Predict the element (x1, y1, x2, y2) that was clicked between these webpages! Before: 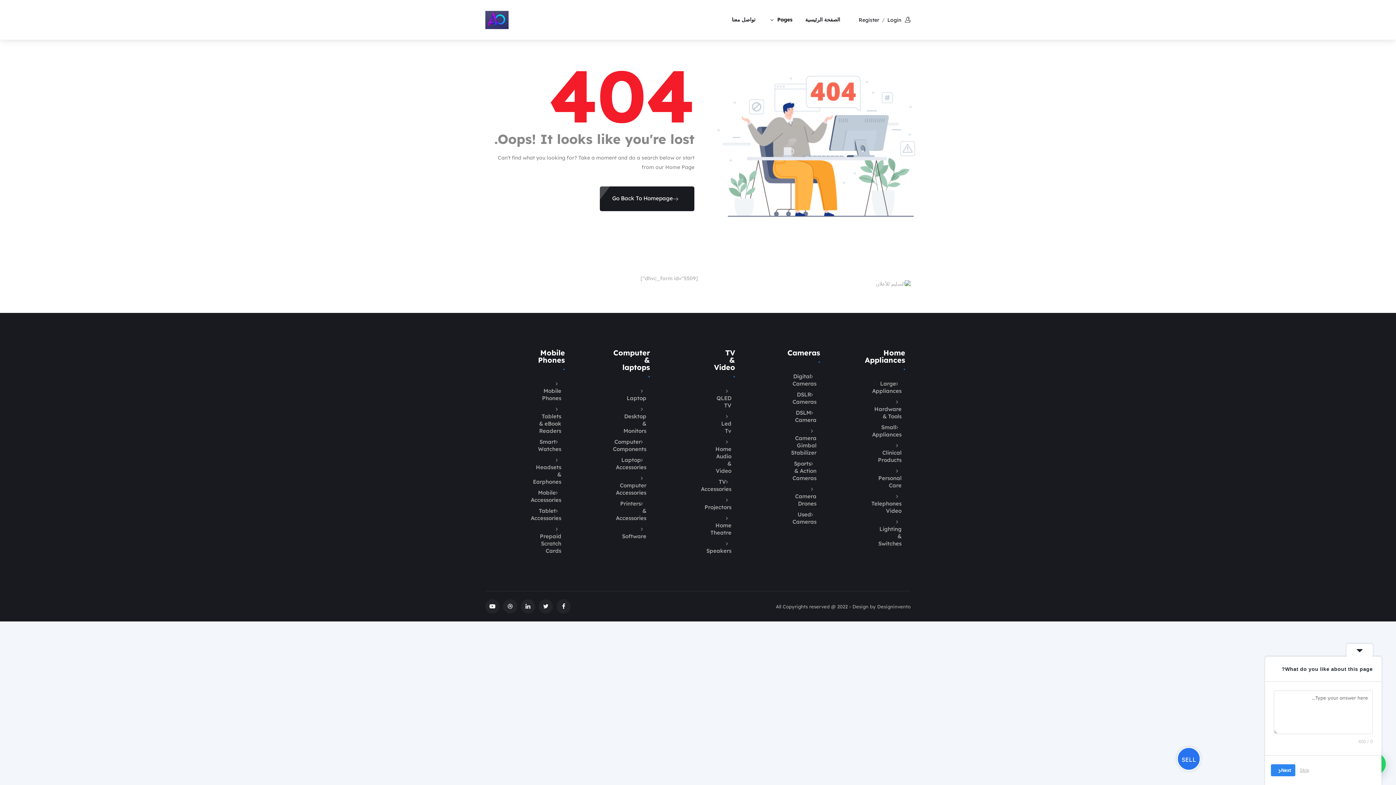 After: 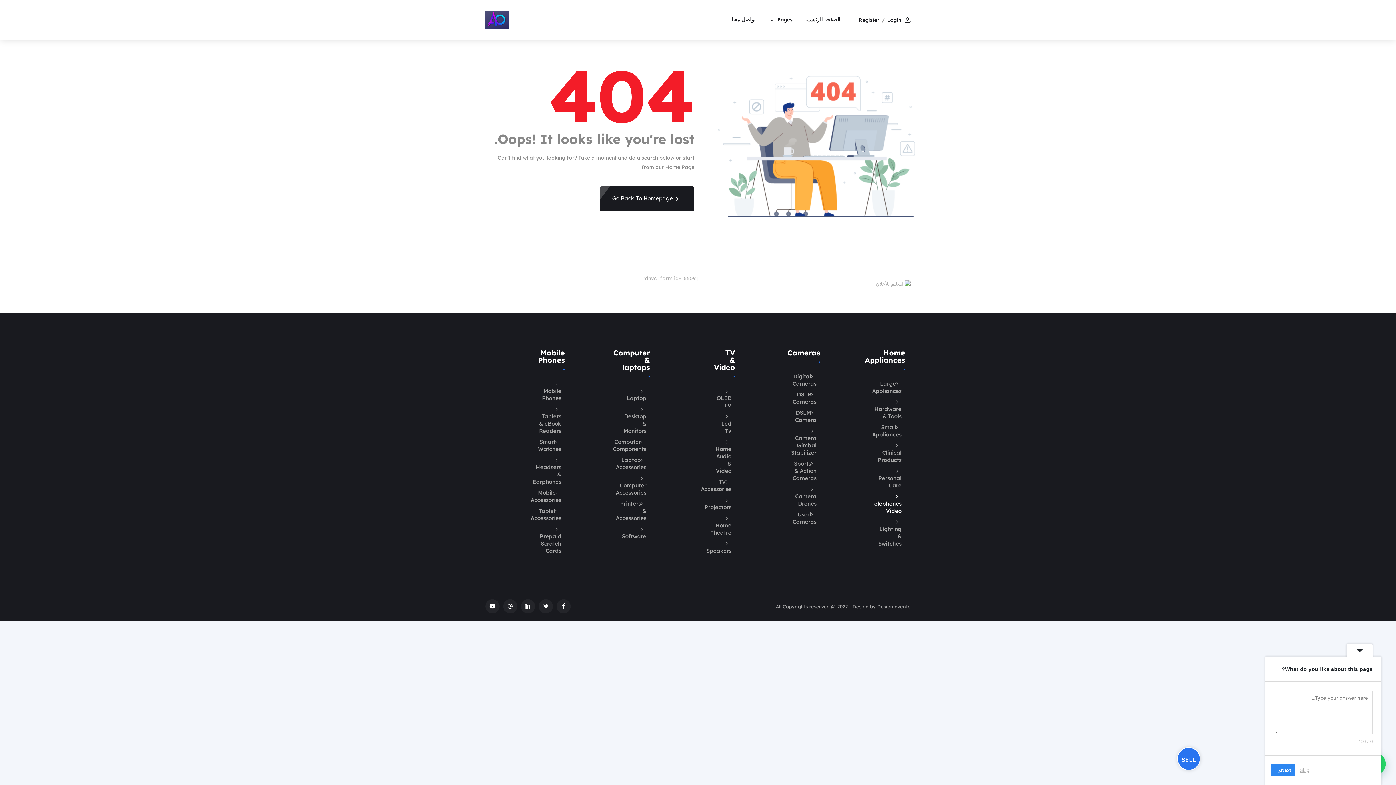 Action: bbox: (871, 493, 905, 514) label: Telephones Video